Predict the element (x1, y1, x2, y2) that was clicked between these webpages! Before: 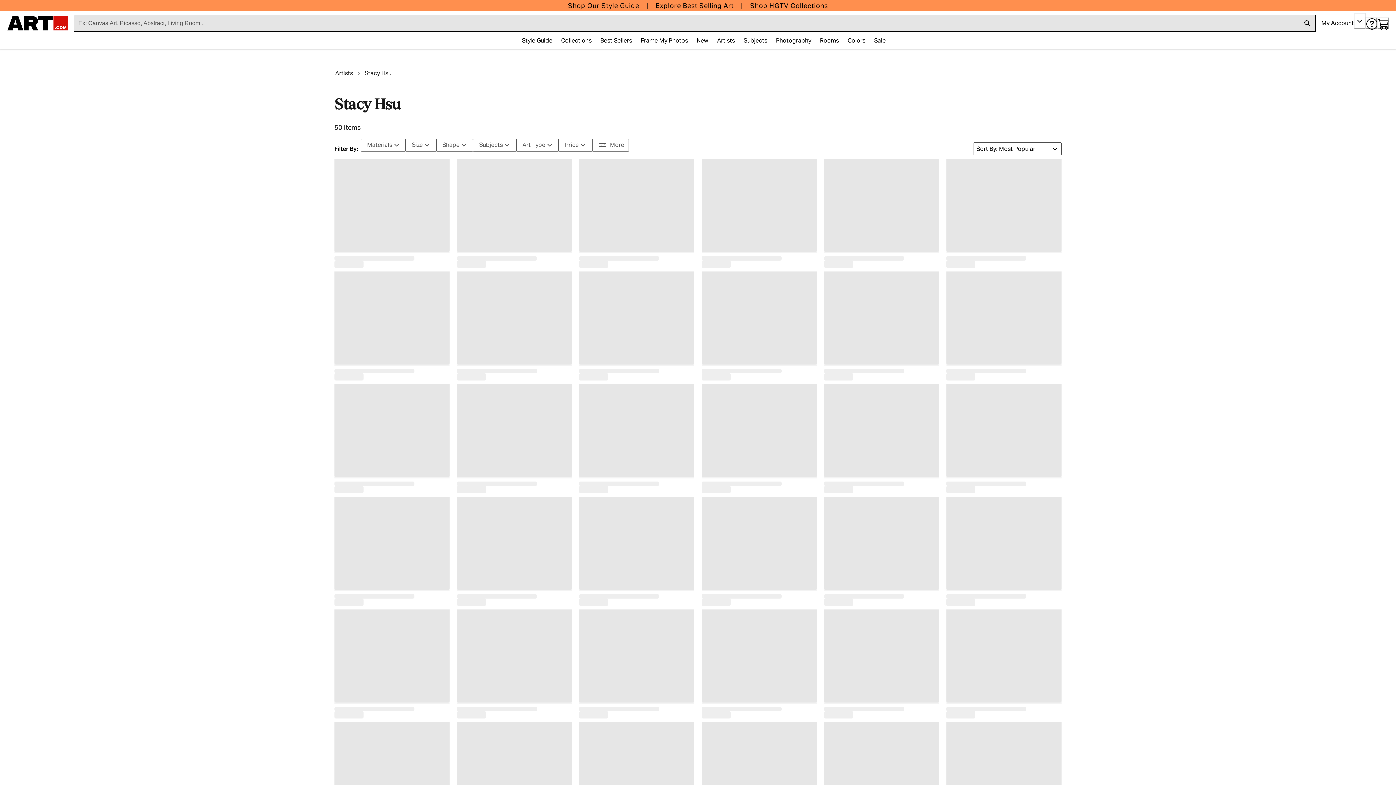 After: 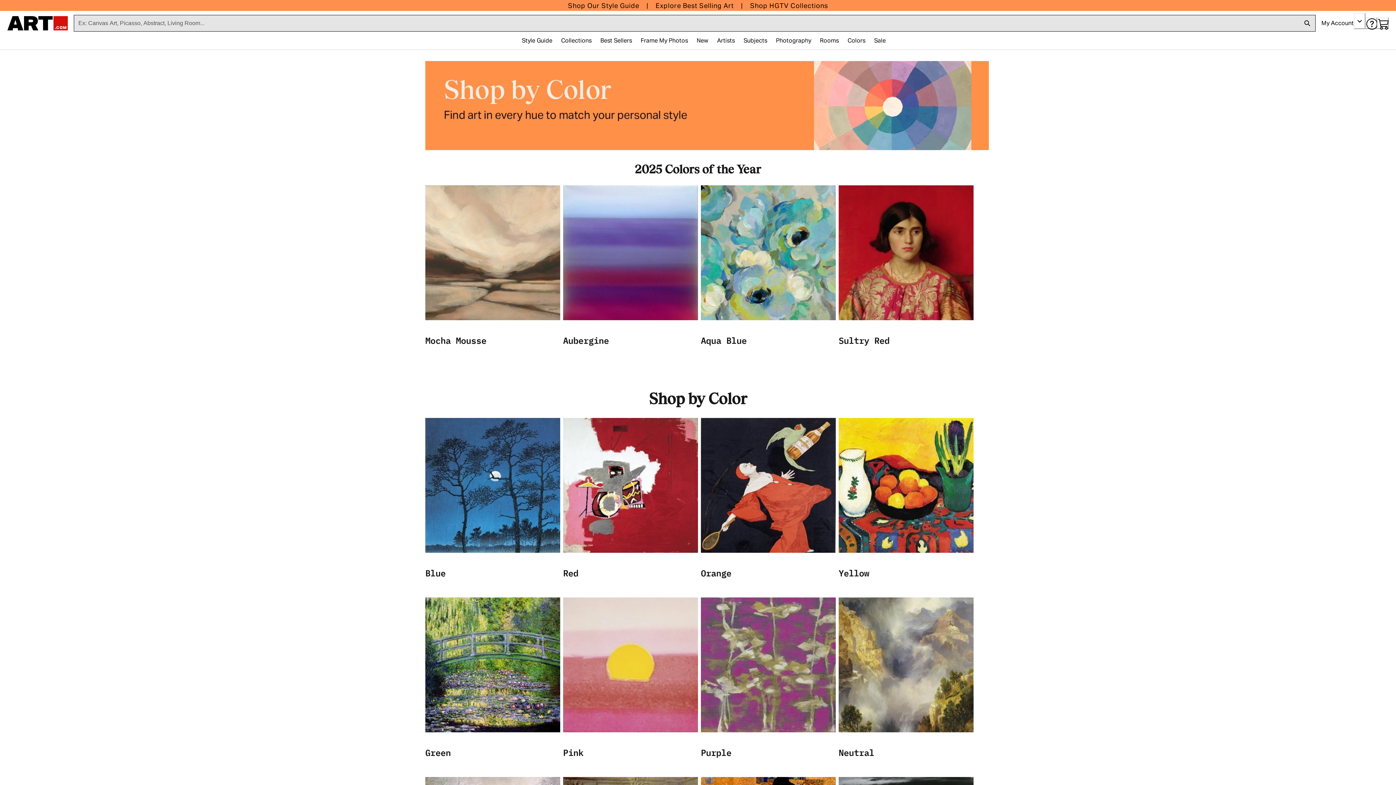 Action: bbox: (843, 33, 870, 48) label: Colors